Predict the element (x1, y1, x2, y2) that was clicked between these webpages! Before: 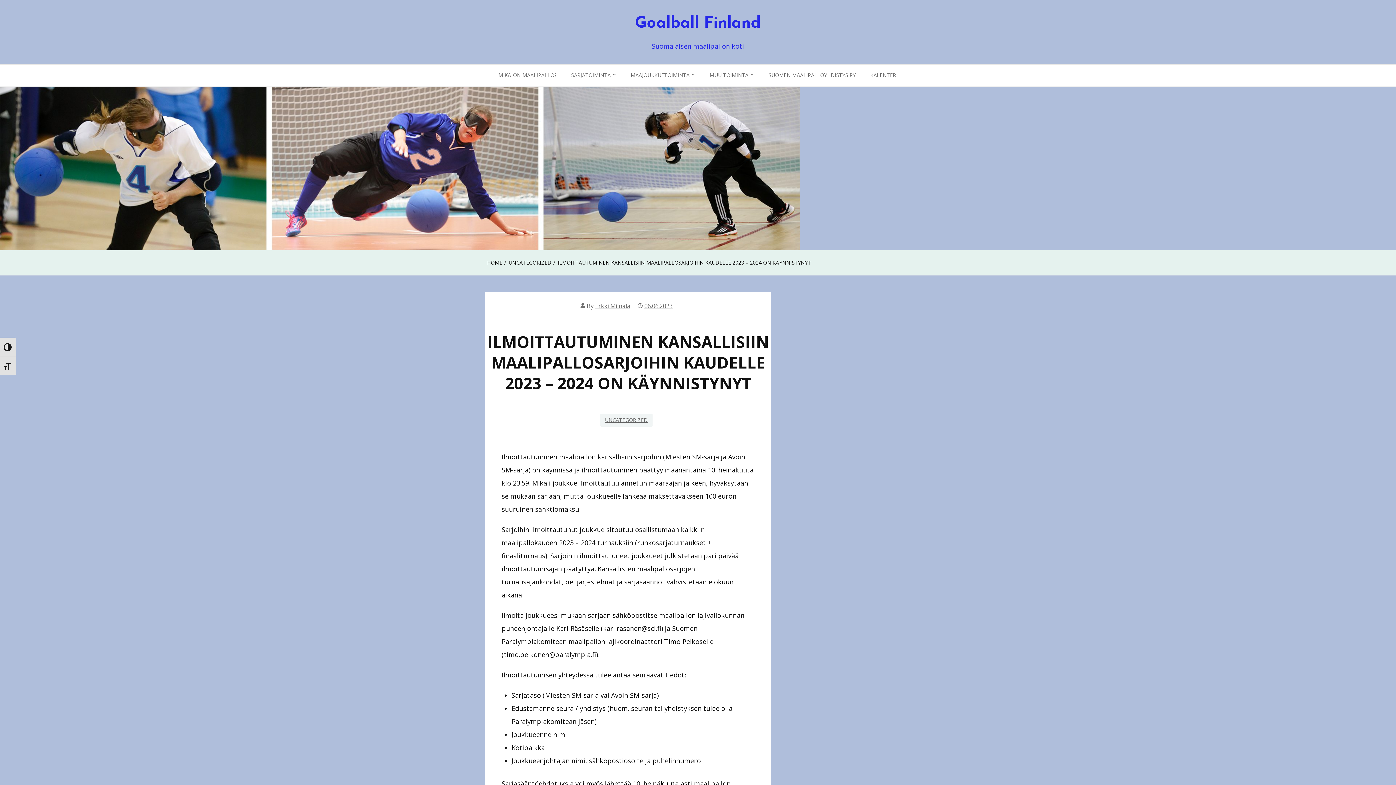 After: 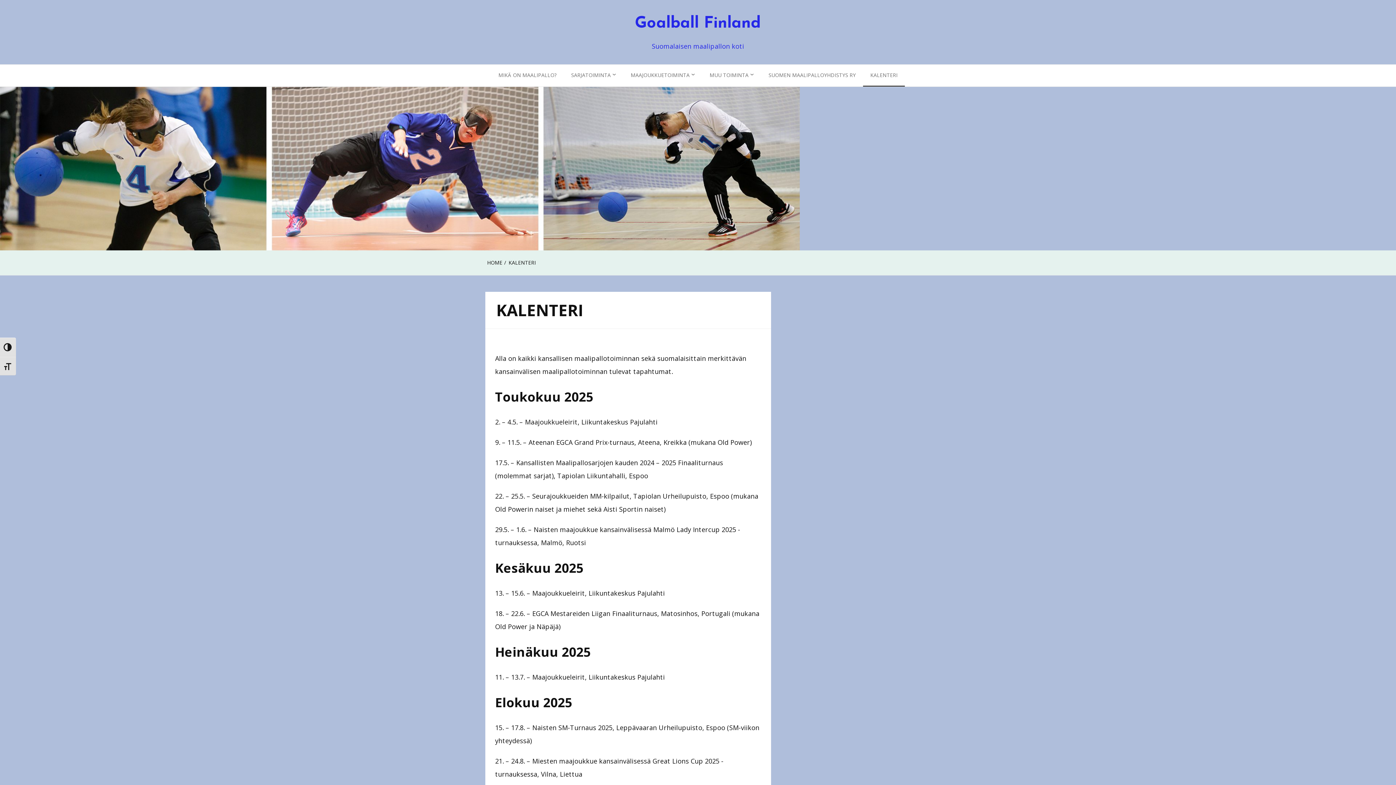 Action: bbox: (863, 64, 905, 86) label: KALENTERI